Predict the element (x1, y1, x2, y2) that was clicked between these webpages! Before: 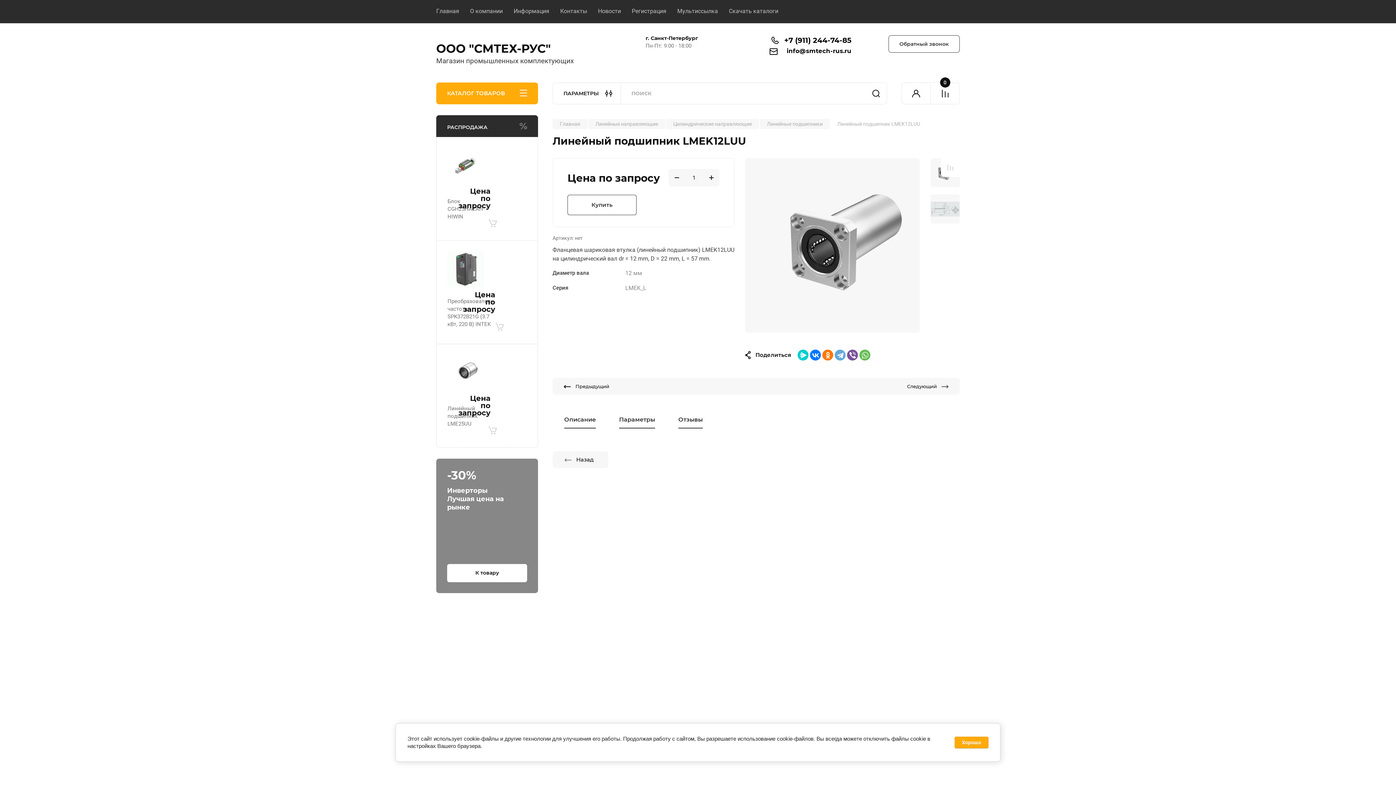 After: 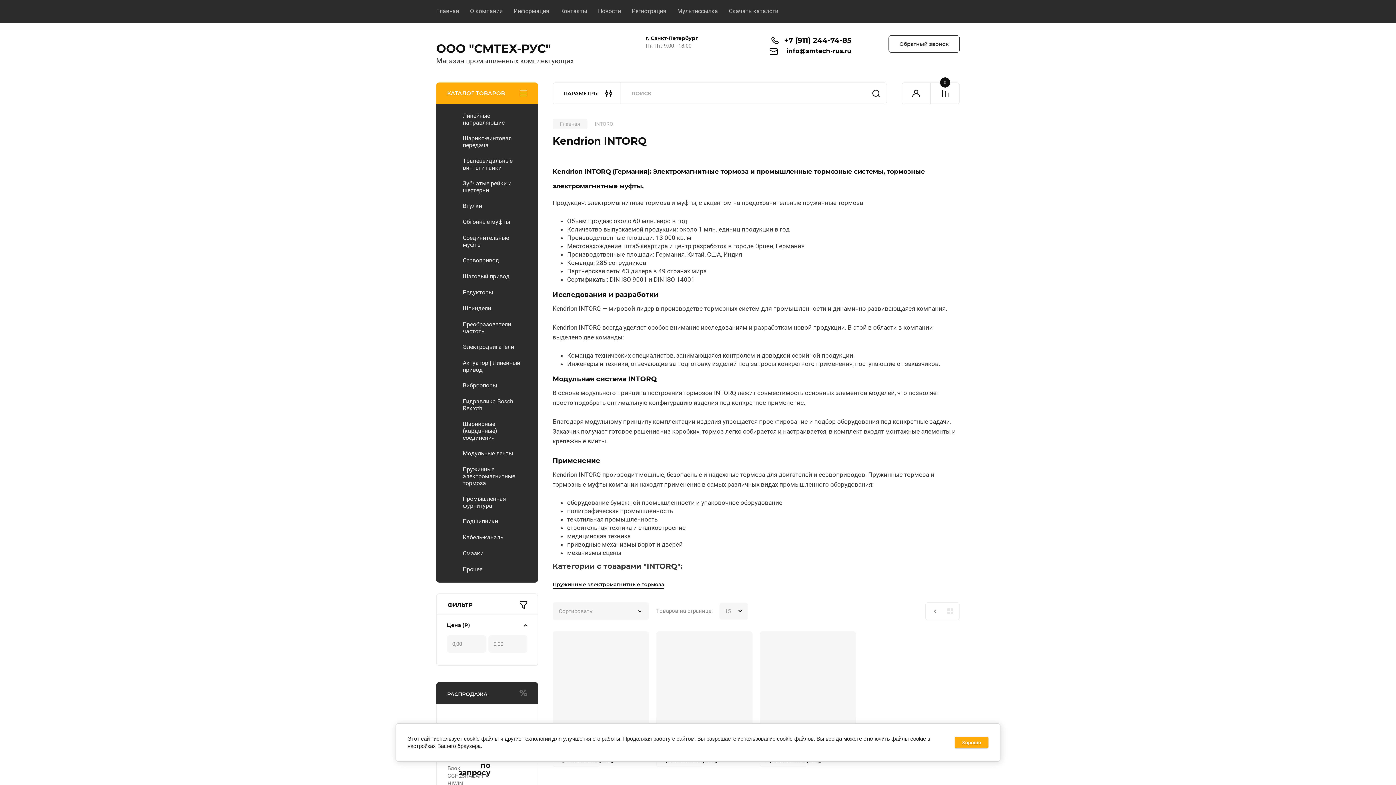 Action: bbox: (772, 618, 826, 673)